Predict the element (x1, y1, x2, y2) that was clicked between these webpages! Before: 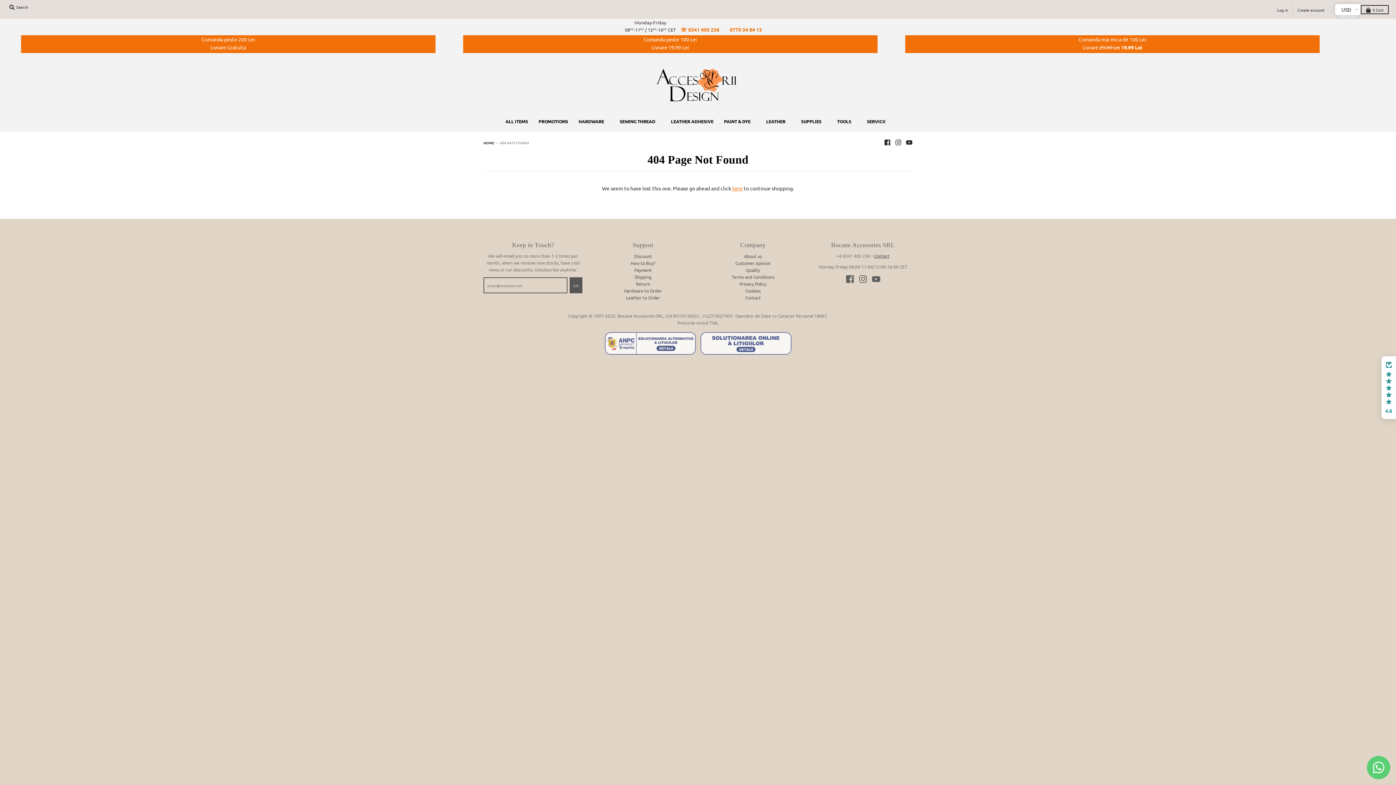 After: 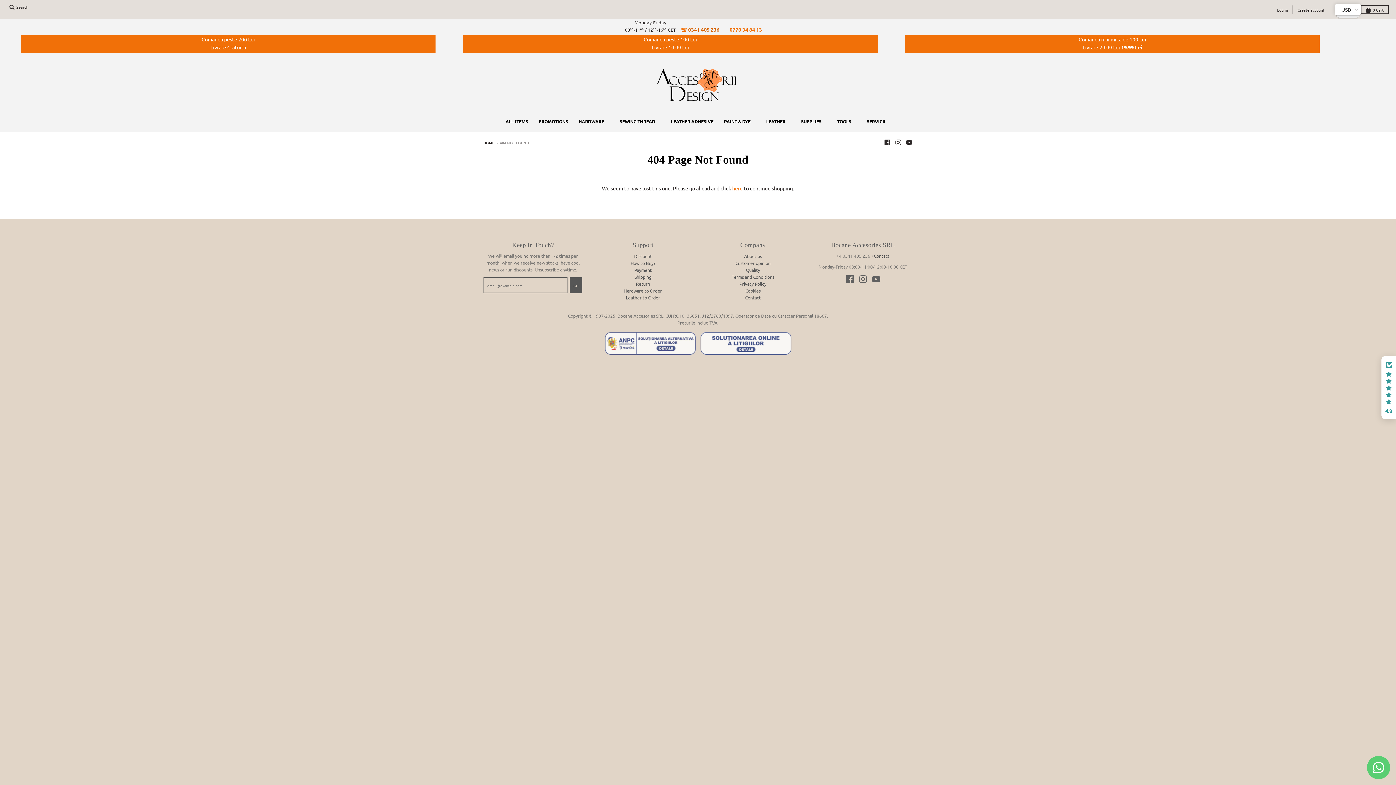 Action: label: 0341 405 236 bbox: (688, 26, 719, 32)